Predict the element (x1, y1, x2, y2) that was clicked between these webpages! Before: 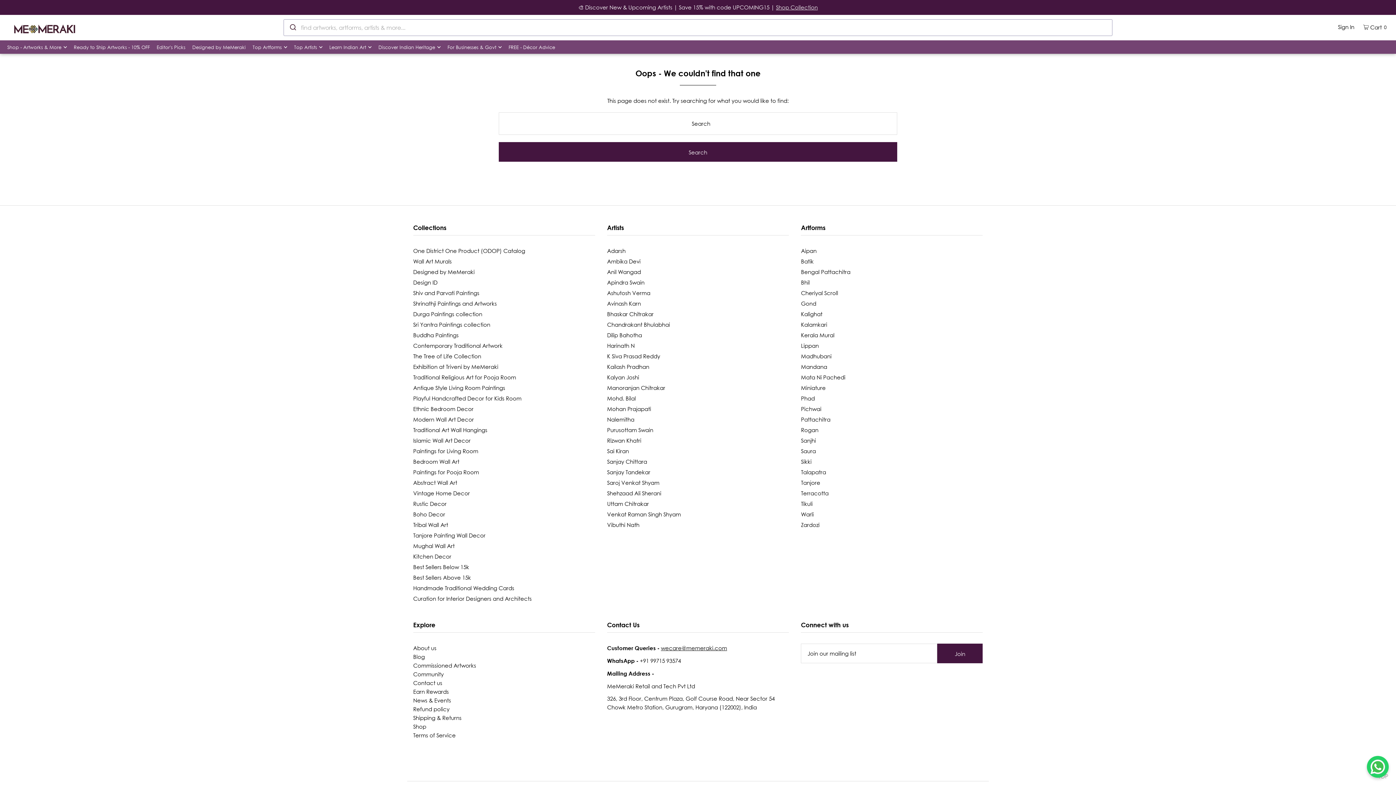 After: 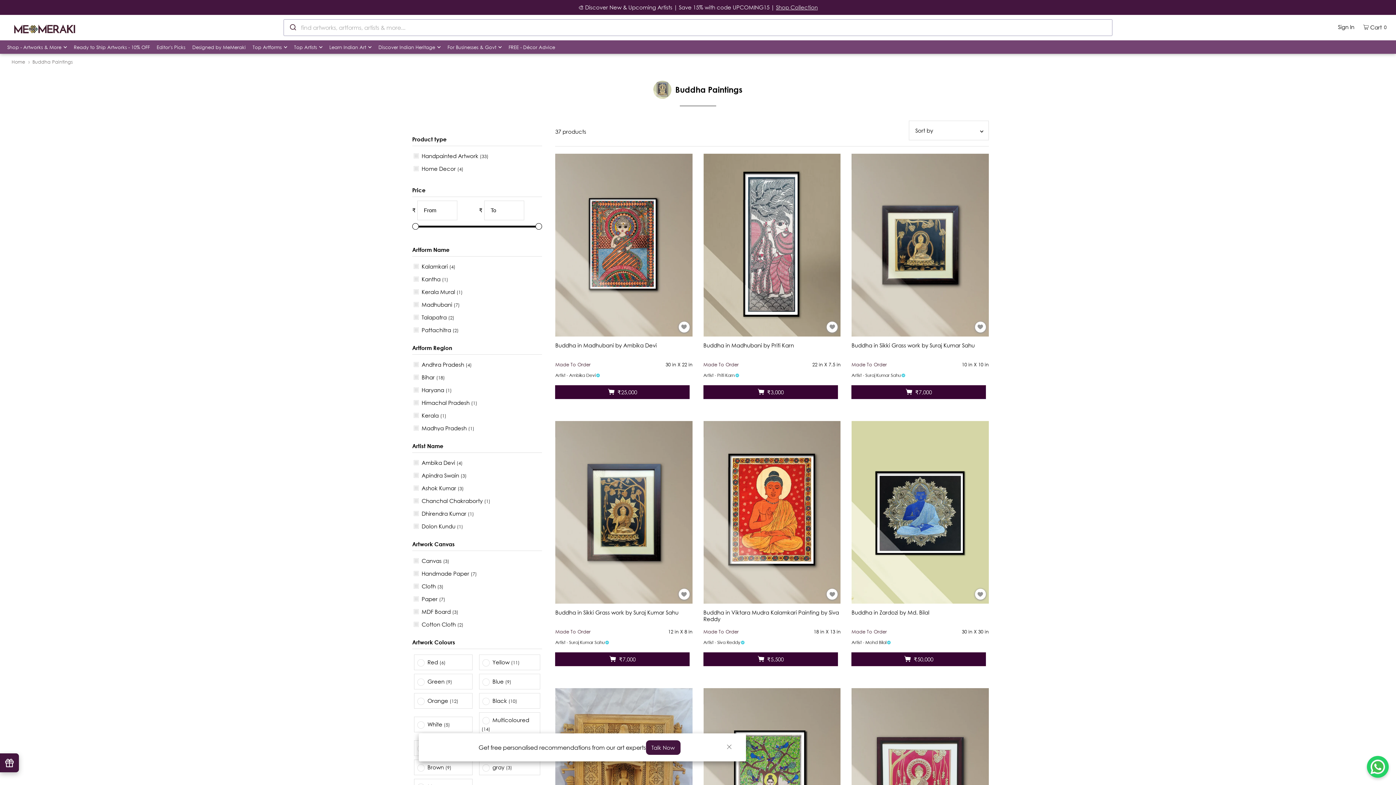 Action: label: Buddha Paintings bbox: (413, 331, 458, 338)